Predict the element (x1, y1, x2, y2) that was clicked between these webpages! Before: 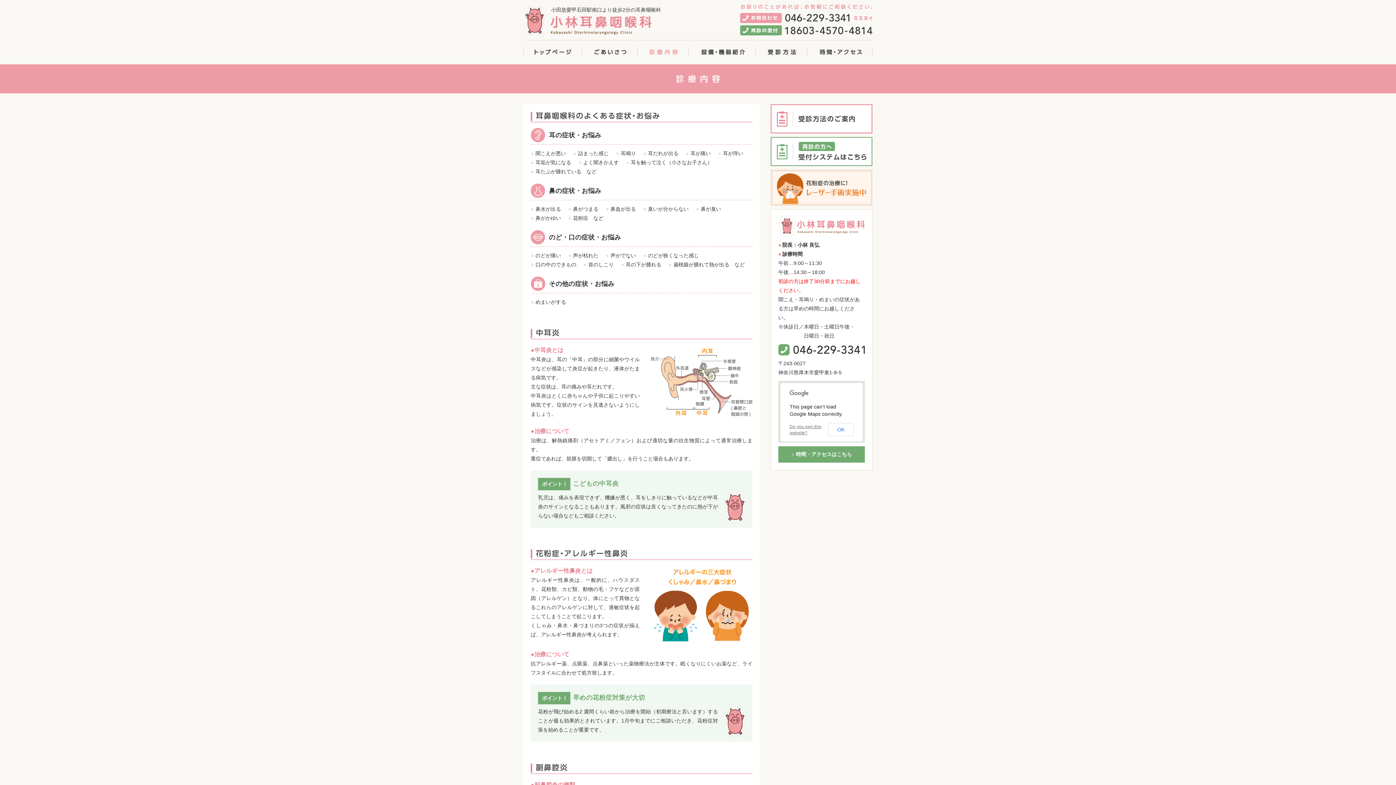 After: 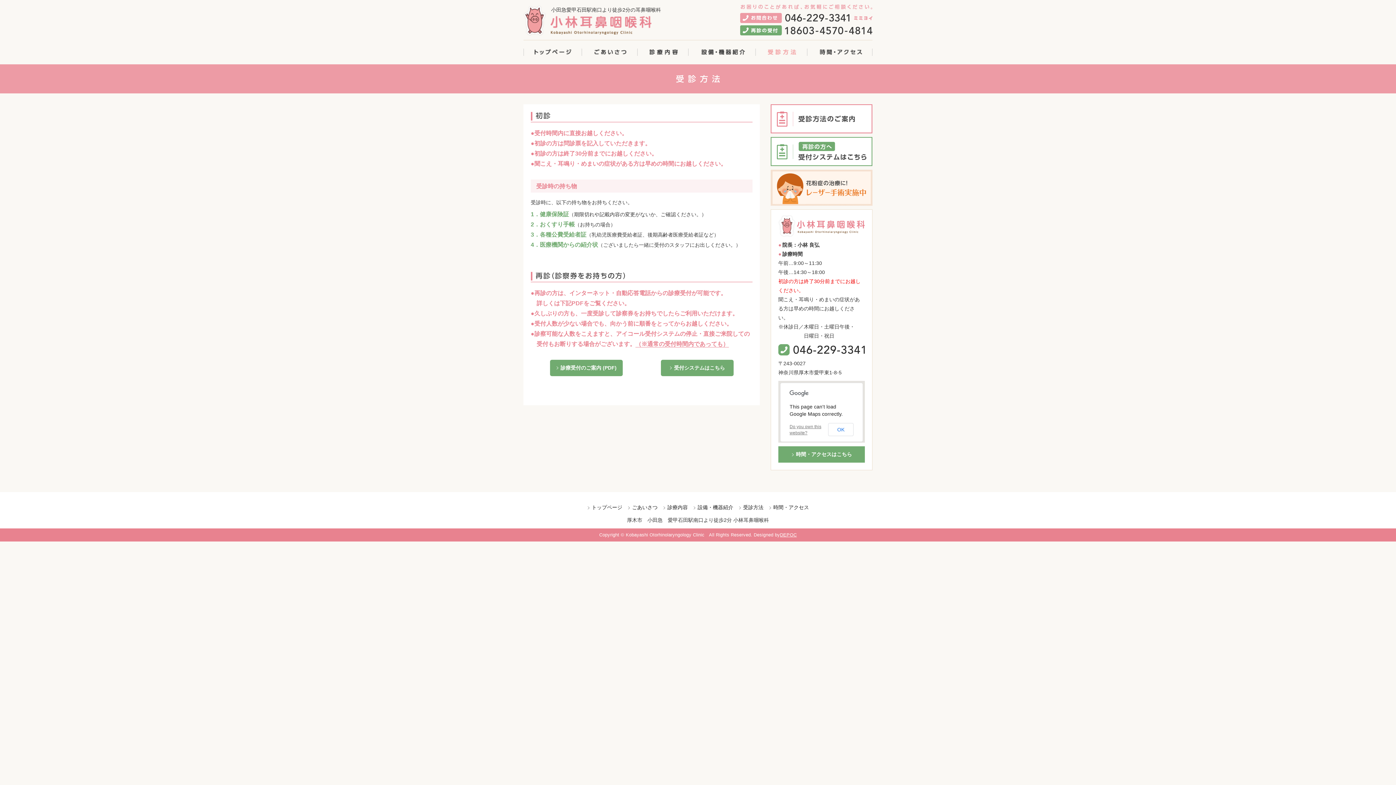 Action: bbox: (756, 46, 807, 57)